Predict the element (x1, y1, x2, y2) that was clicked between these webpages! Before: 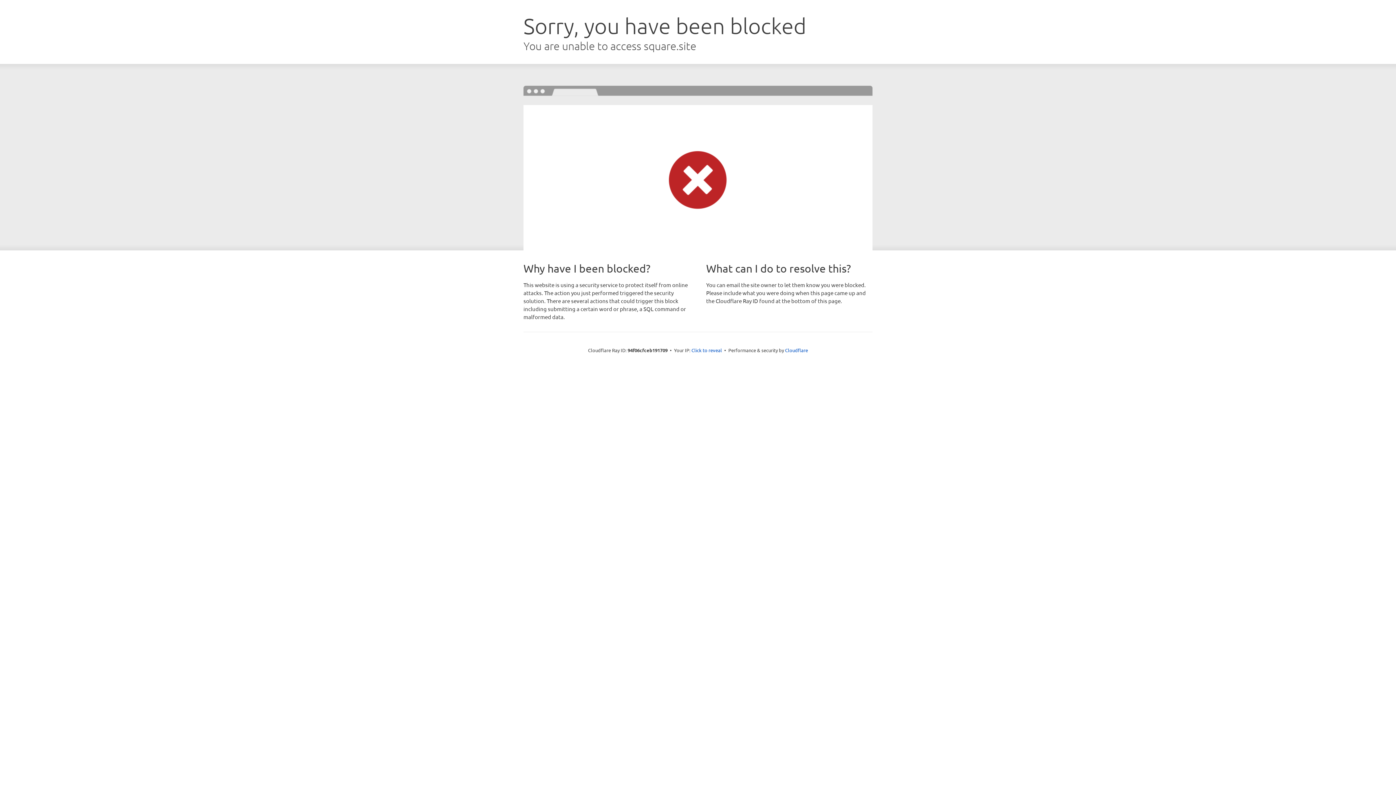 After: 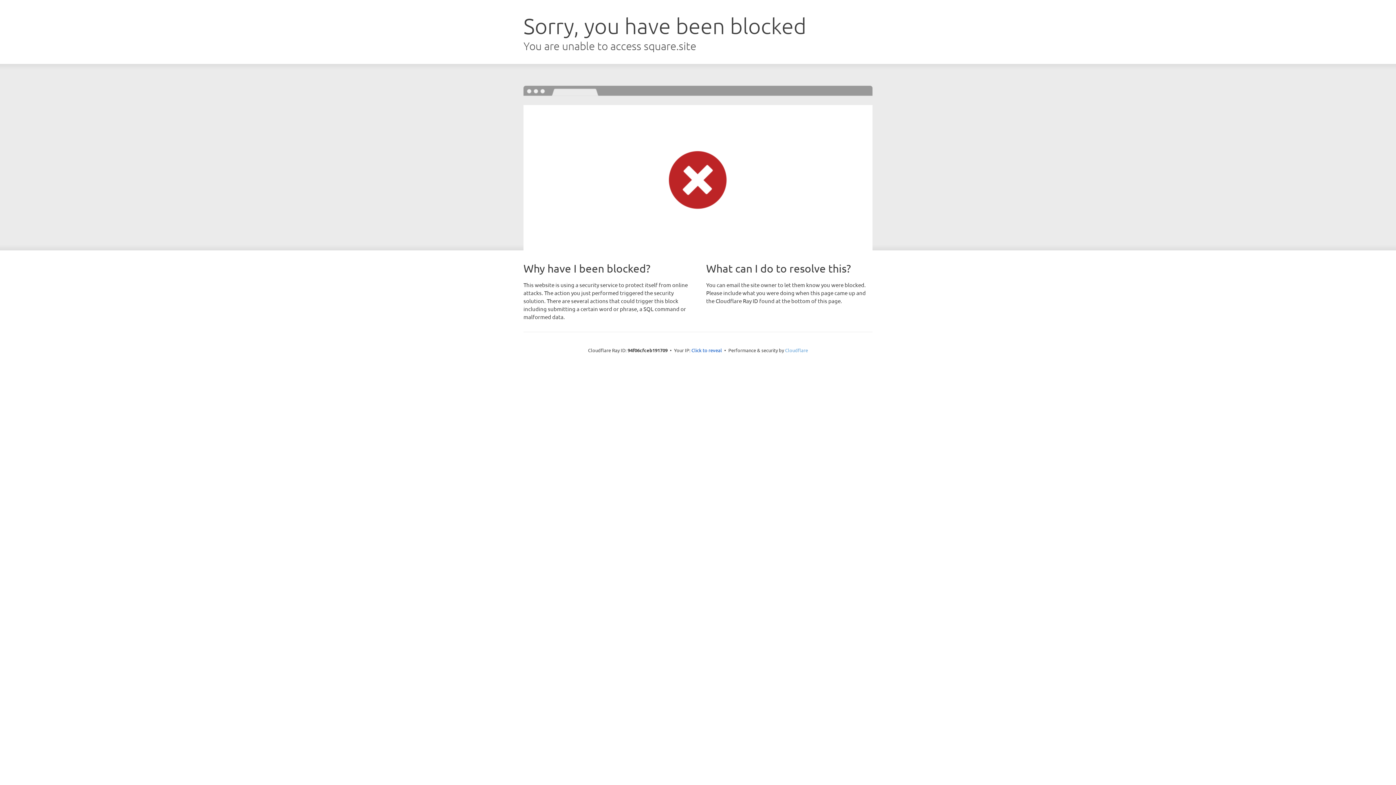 Action: label: Cloudflare bbox: (785, 347, 808, 353)